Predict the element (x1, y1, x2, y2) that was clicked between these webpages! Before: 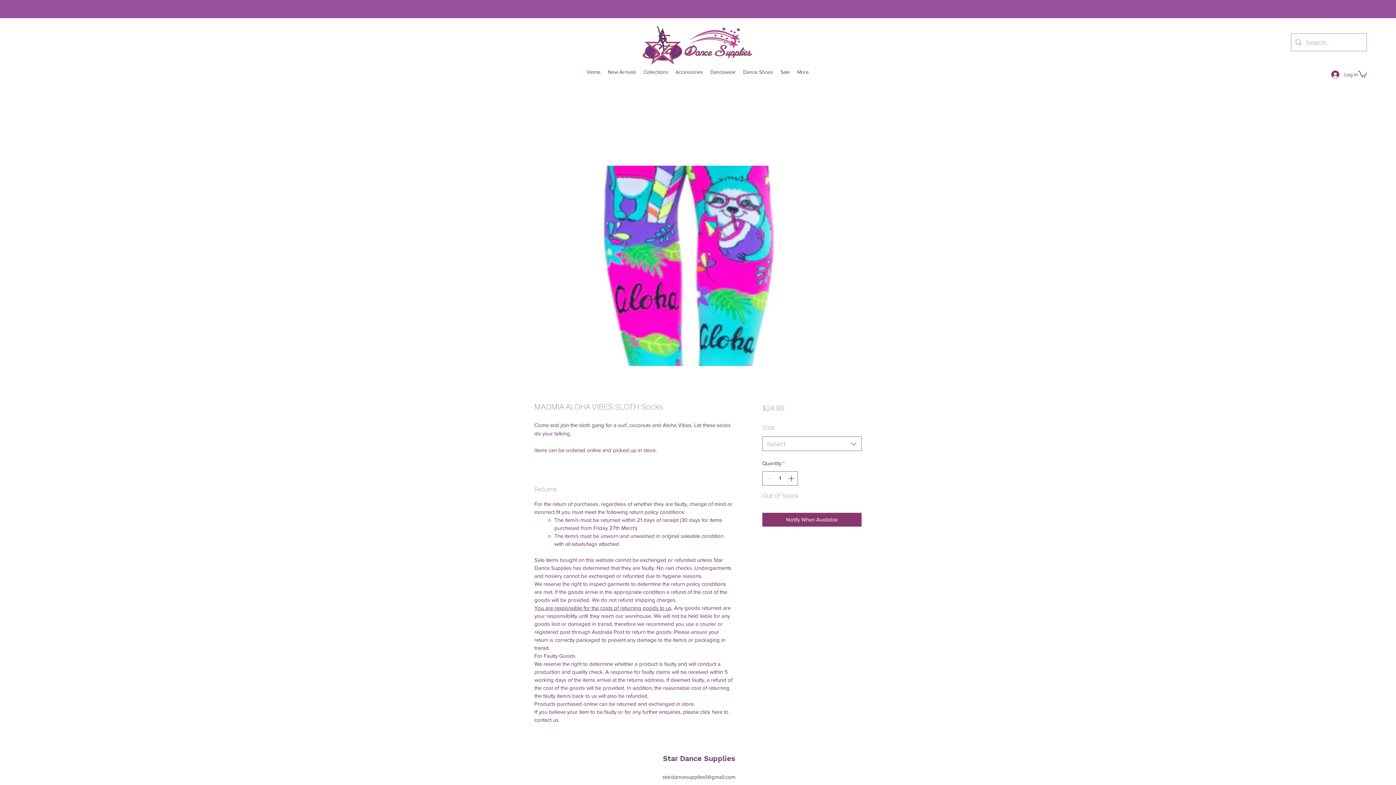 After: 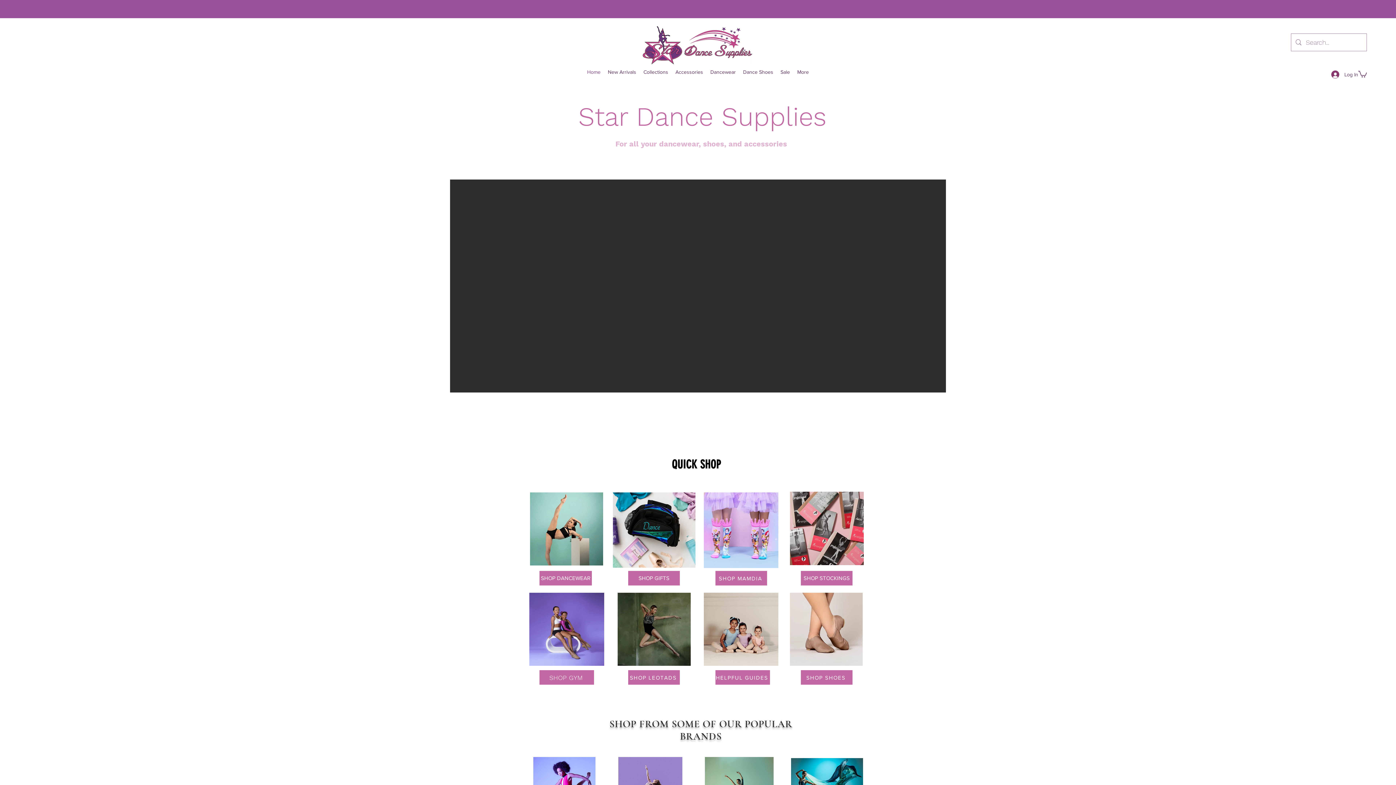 Action: bbox: (642, 26, 752, 64)